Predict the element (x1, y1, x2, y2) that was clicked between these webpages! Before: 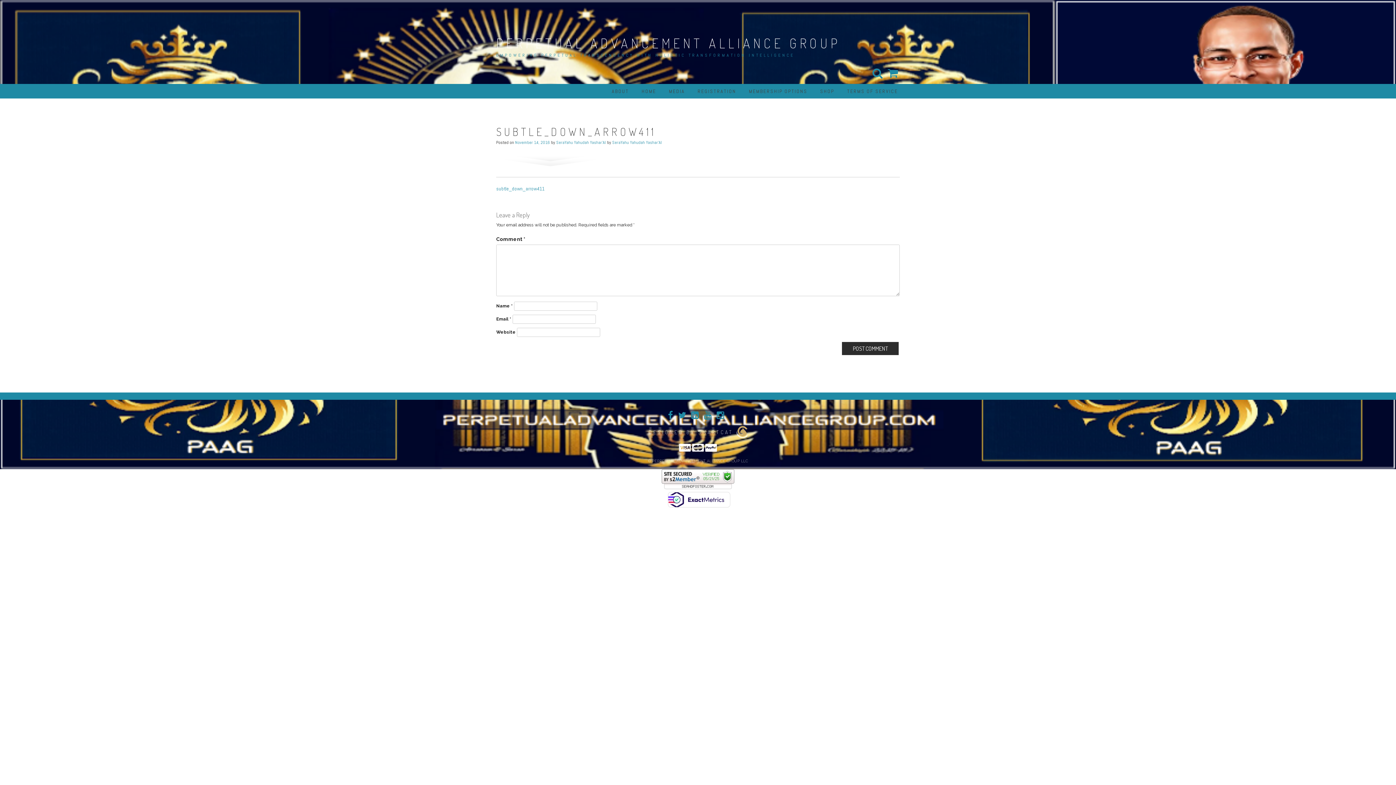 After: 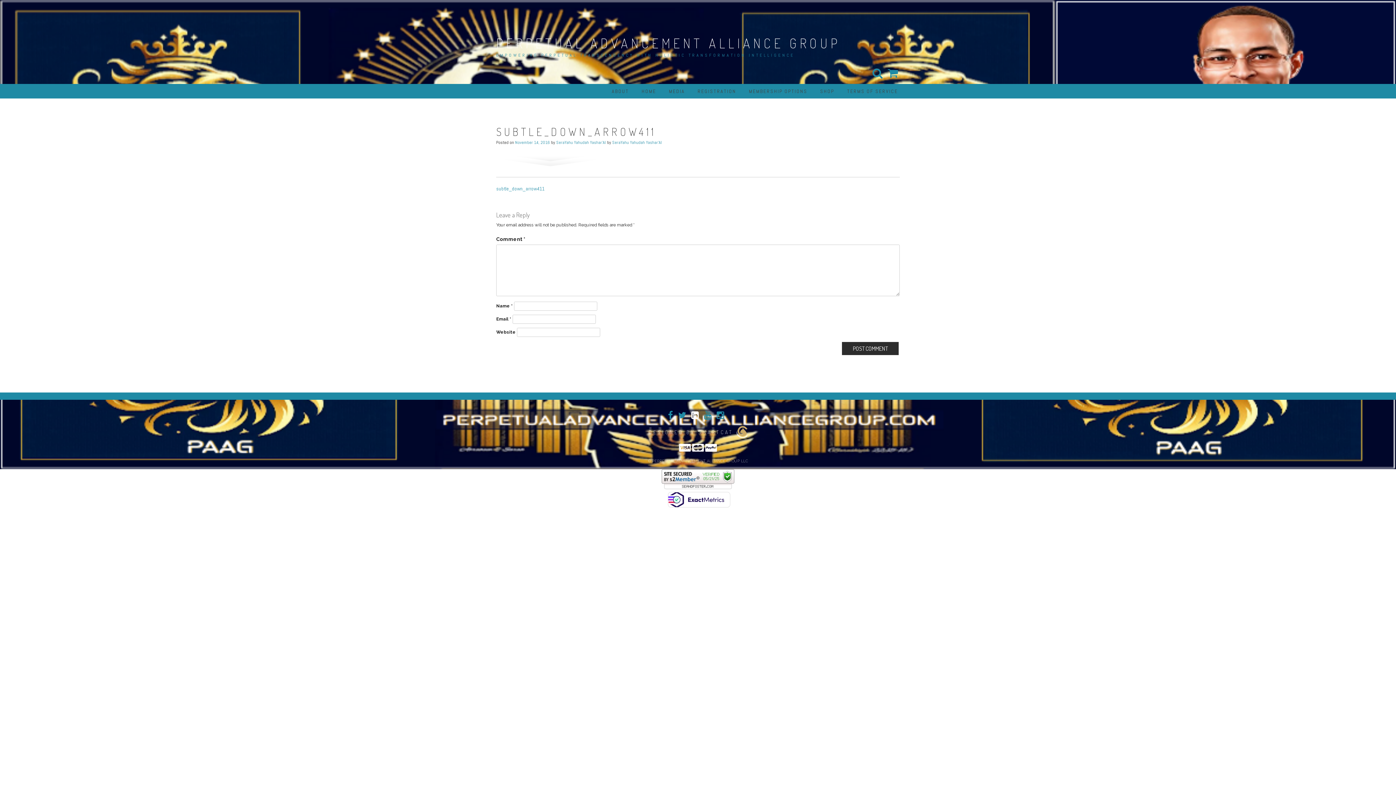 Action: label:   bbox: (691, 412, 704, 419)